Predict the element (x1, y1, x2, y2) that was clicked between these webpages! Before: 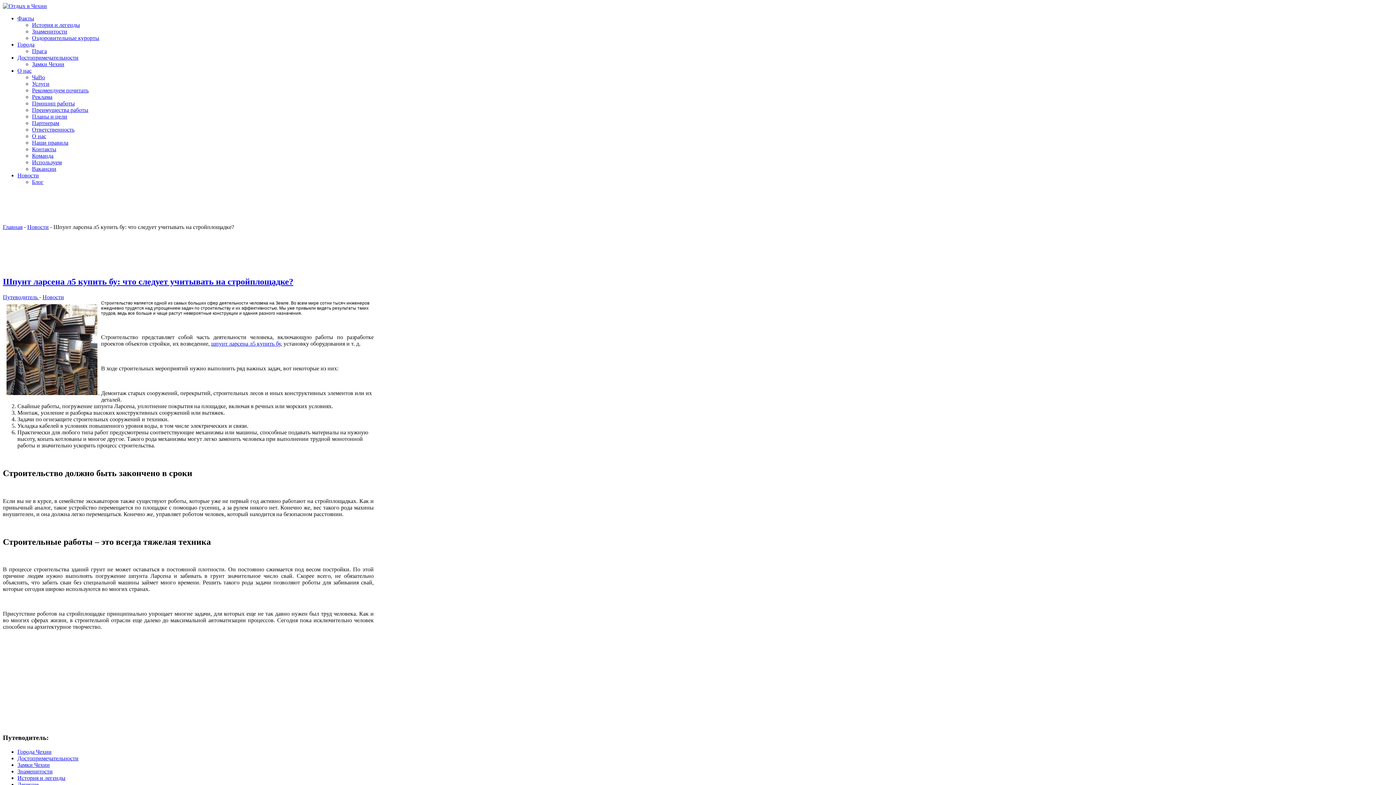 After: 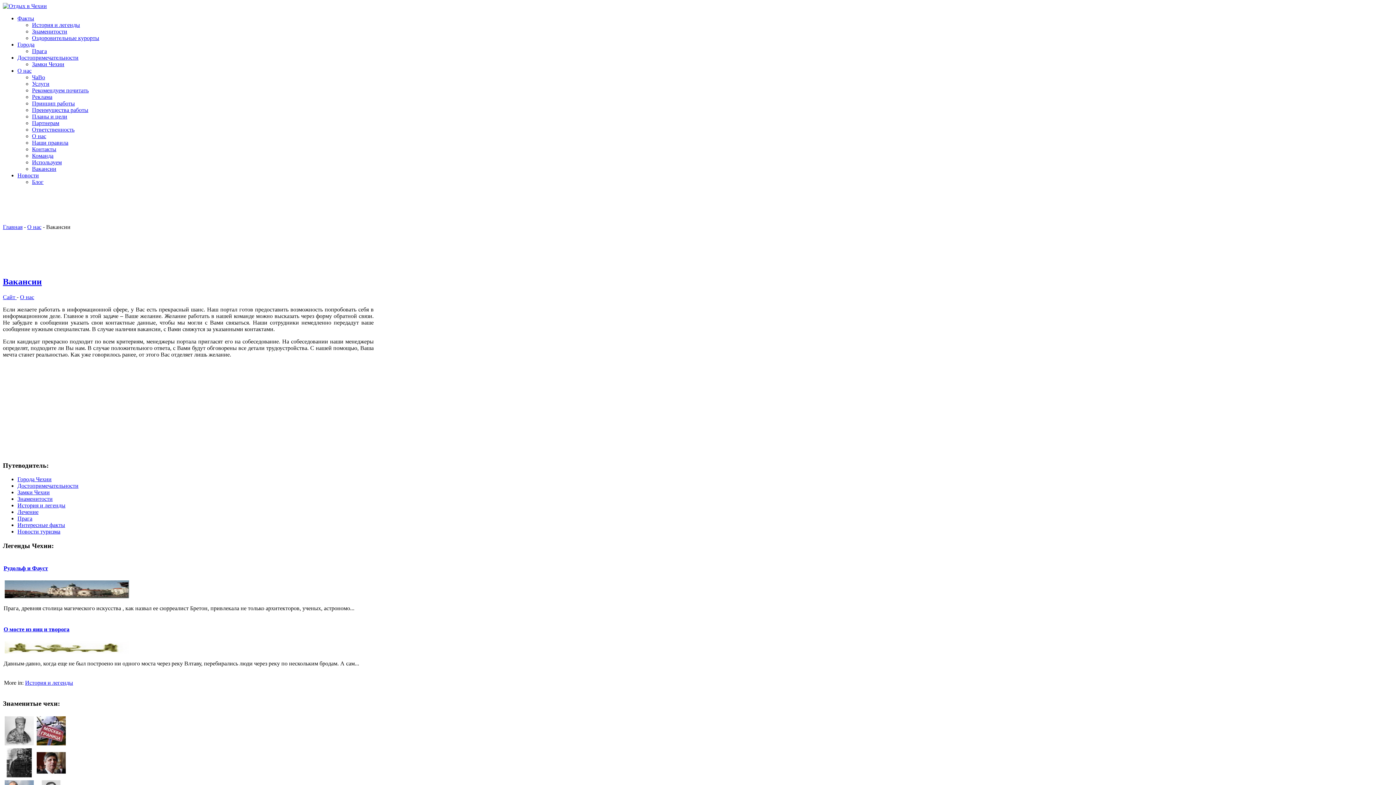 Action: label: Вакансии bbox: (32, 165, 56, 172)